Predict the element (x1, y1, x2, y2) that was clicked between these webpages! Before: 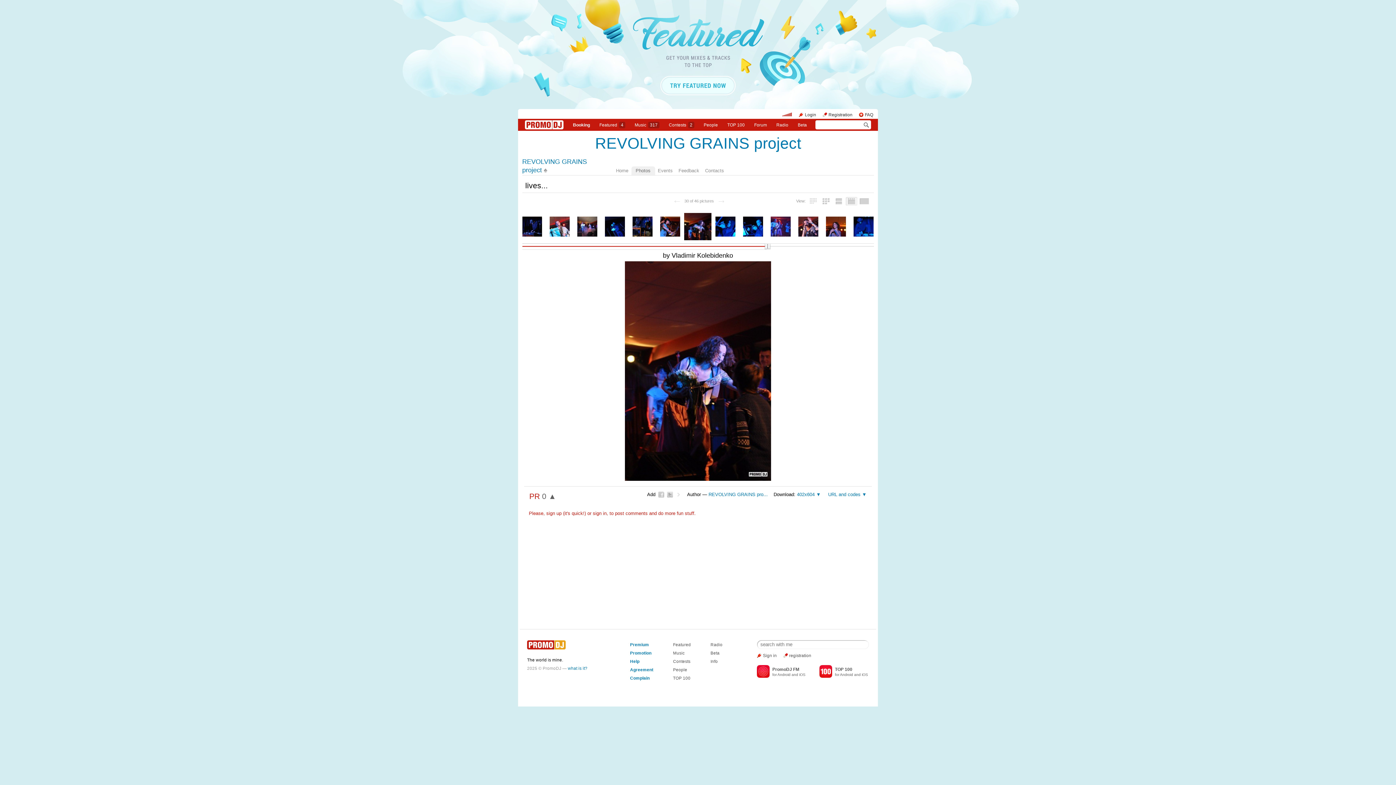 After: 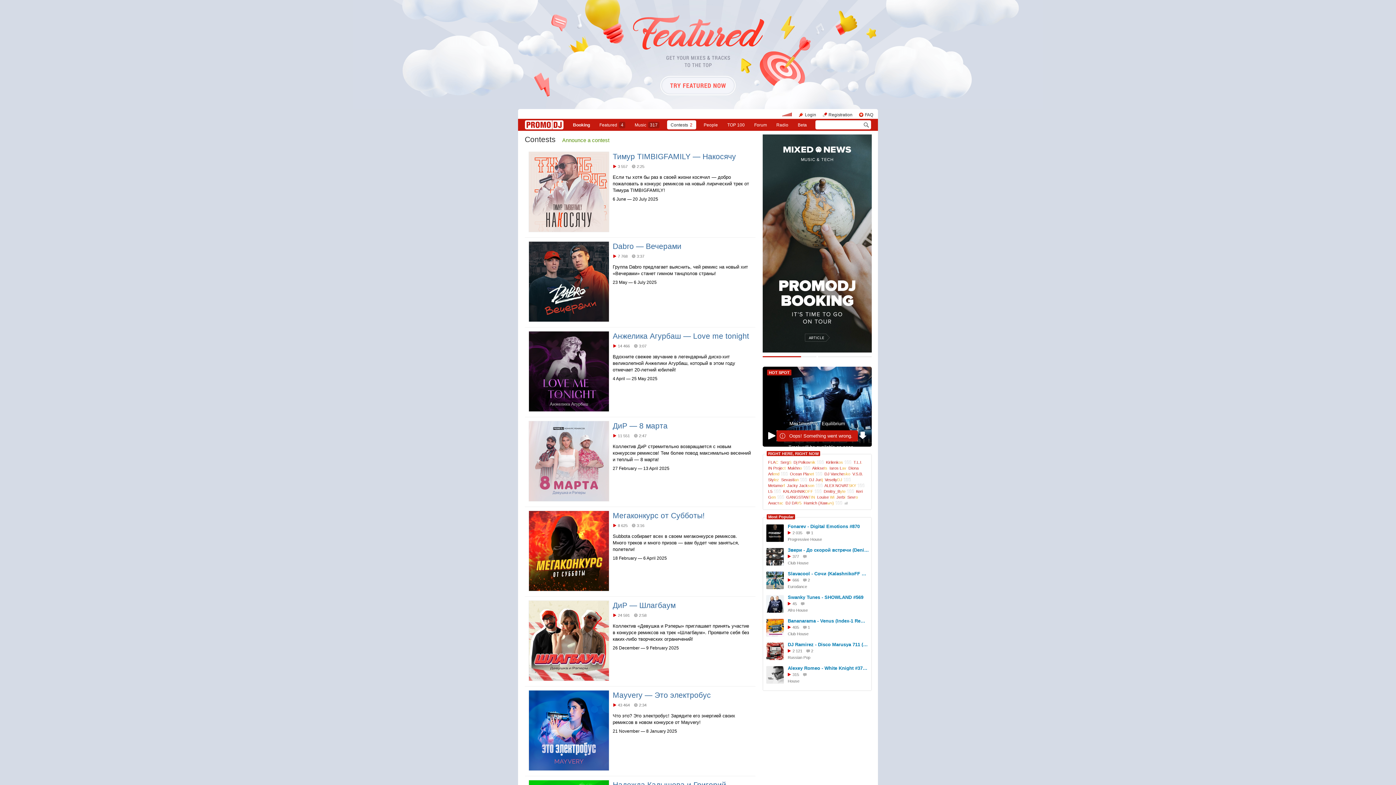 Action: bbox: (670, 658, 693, 665) label: Contests